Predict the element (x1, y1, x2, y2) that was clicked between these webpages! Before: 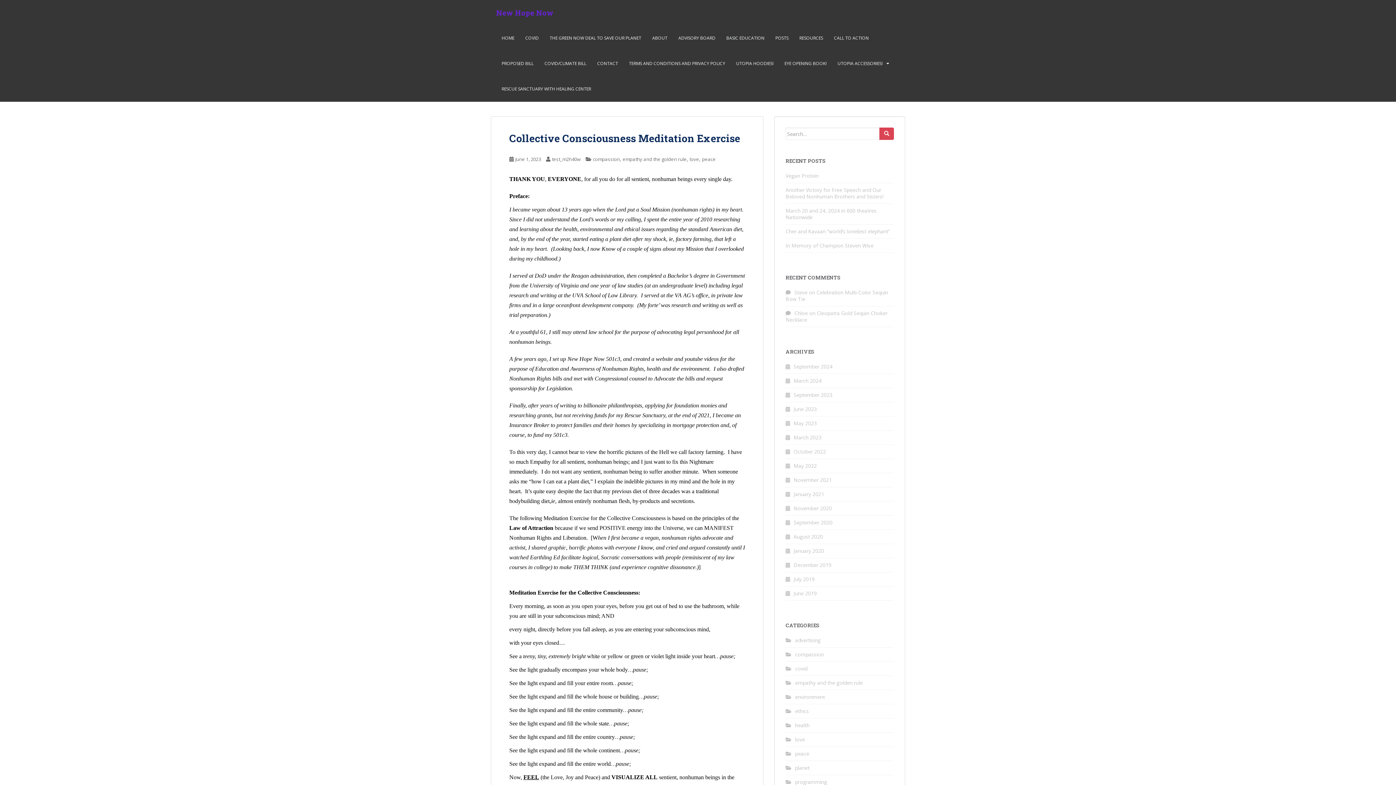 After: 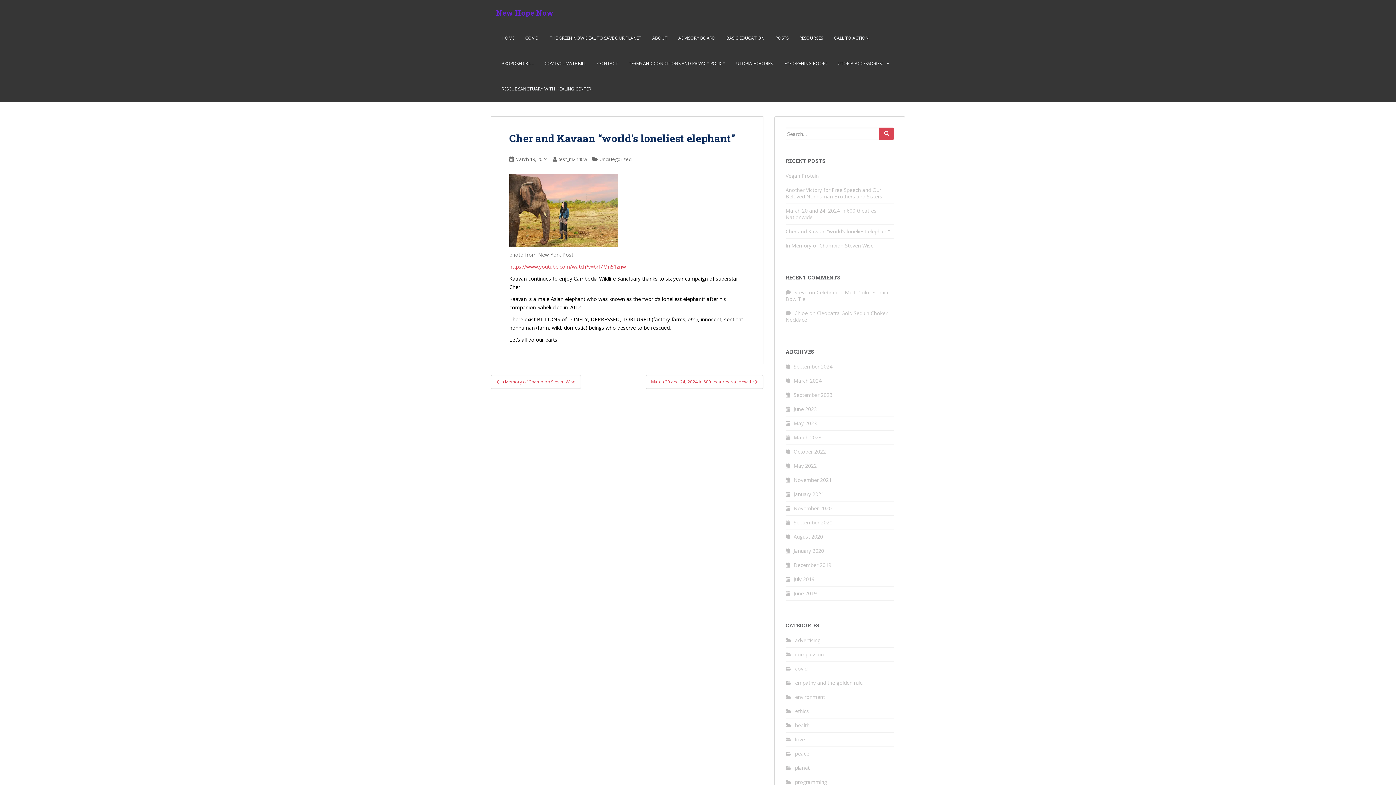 Action: label: Cher and Kavaan “world’s loneliest elephant” bbox: (785, 228, 890, 234)